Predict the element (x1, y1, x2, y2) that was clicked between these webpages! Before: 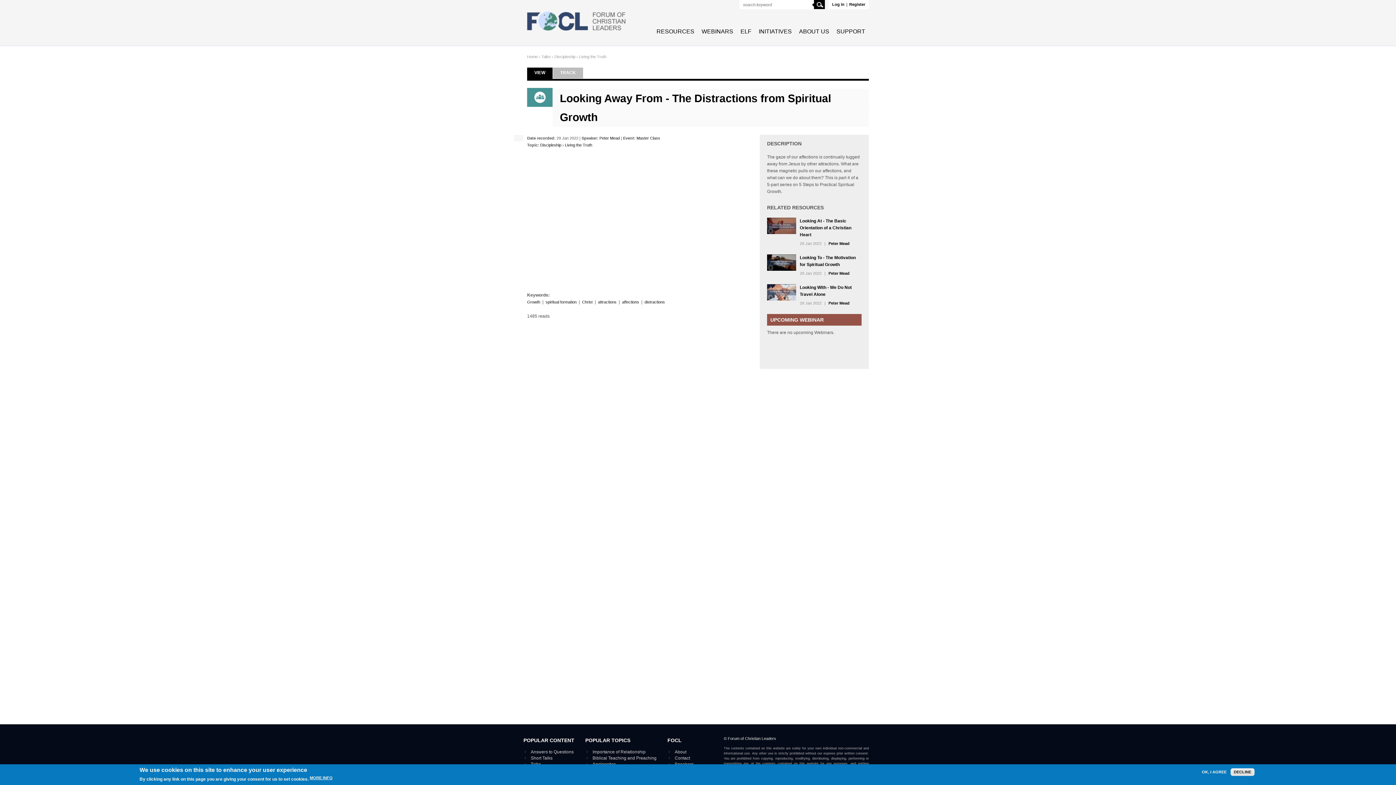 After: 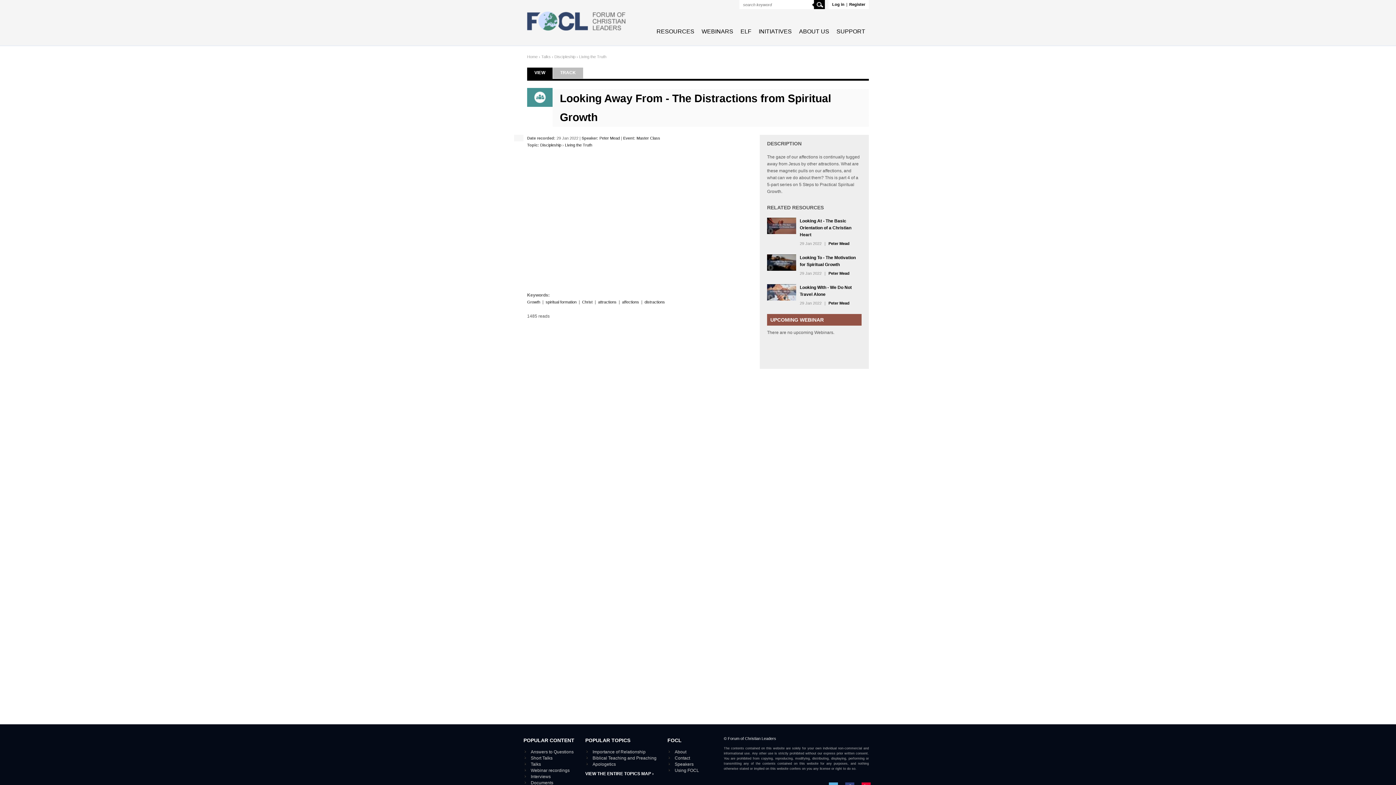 Action: bbox: (1230, 768, 1254, 776) label: DECLINE